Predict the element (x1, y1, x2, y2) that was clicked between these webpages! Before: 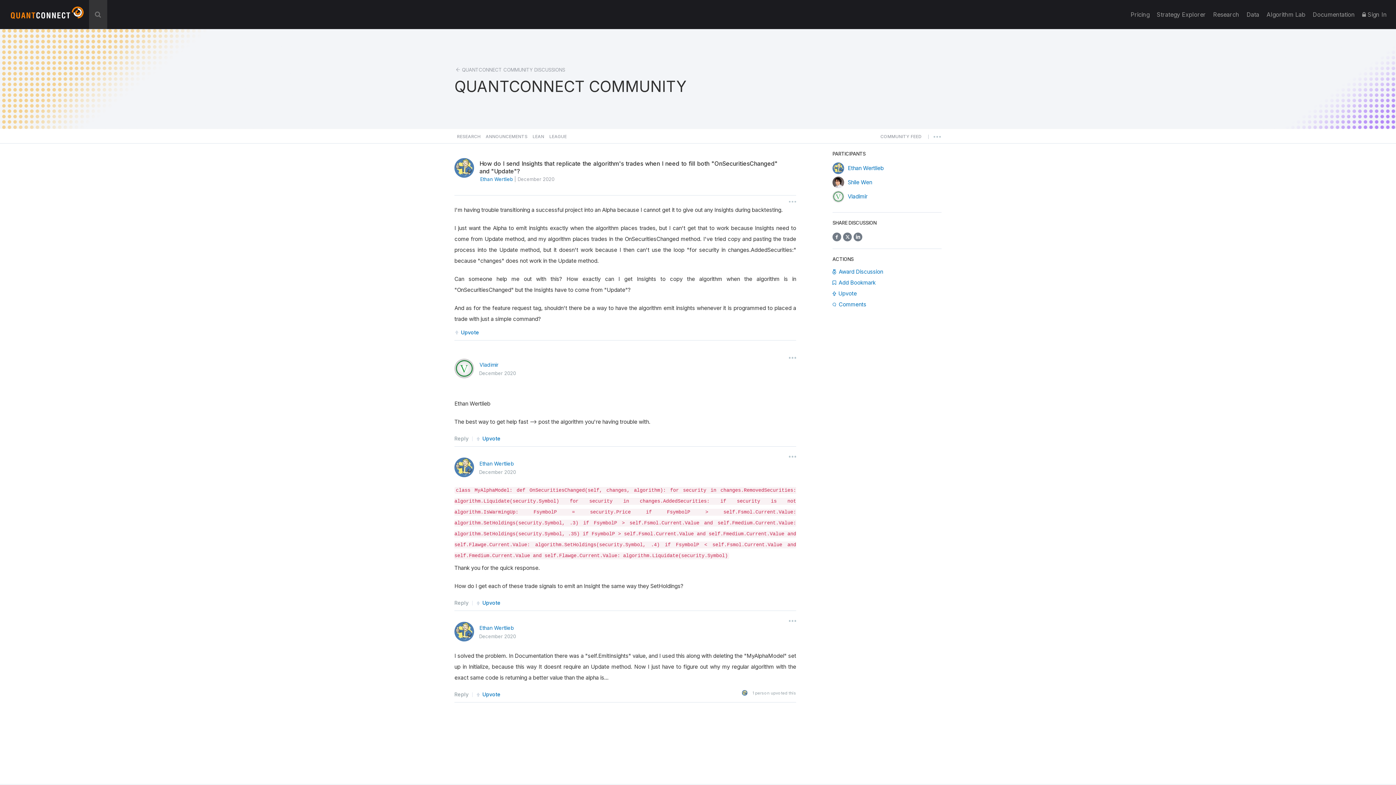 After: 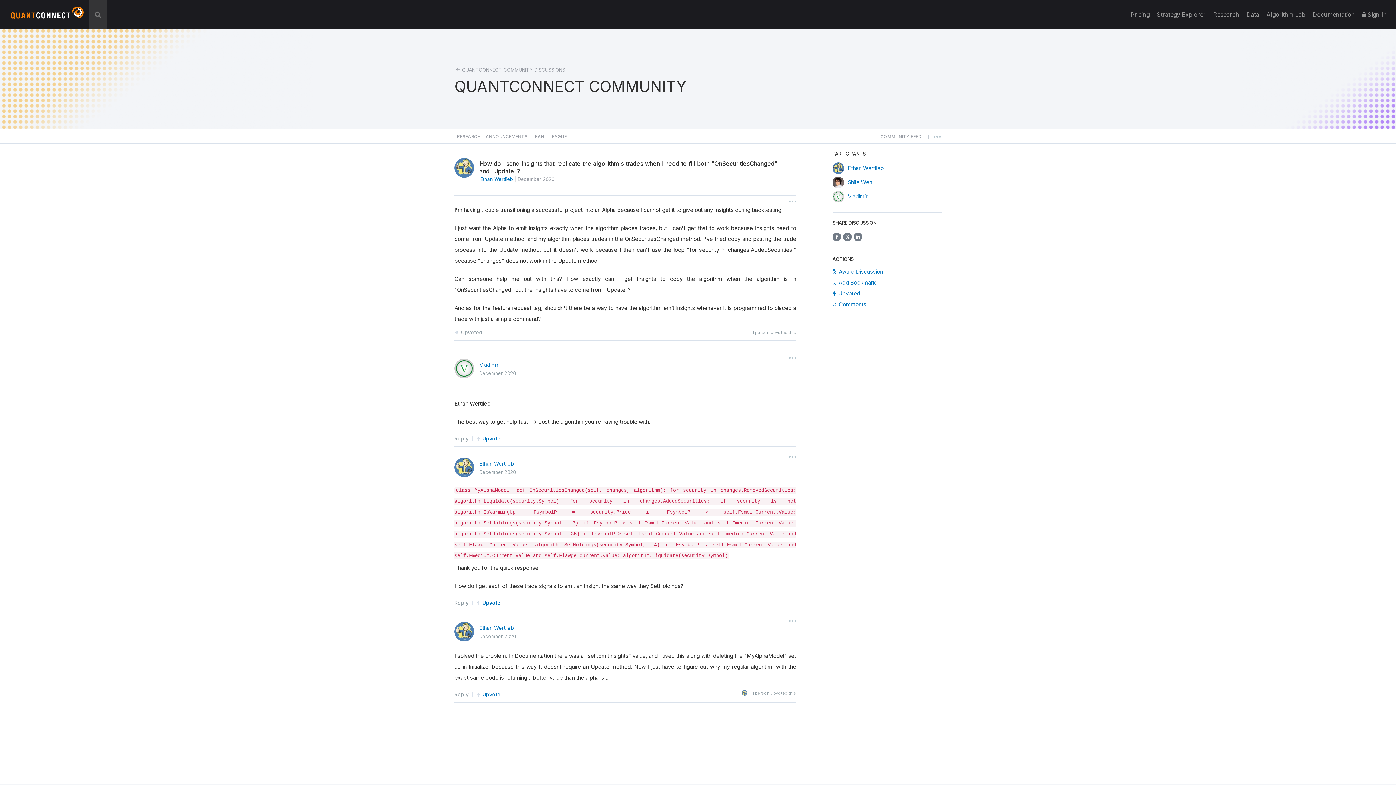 Action: bbox: (832, 289, 857, 297) label: Upvote